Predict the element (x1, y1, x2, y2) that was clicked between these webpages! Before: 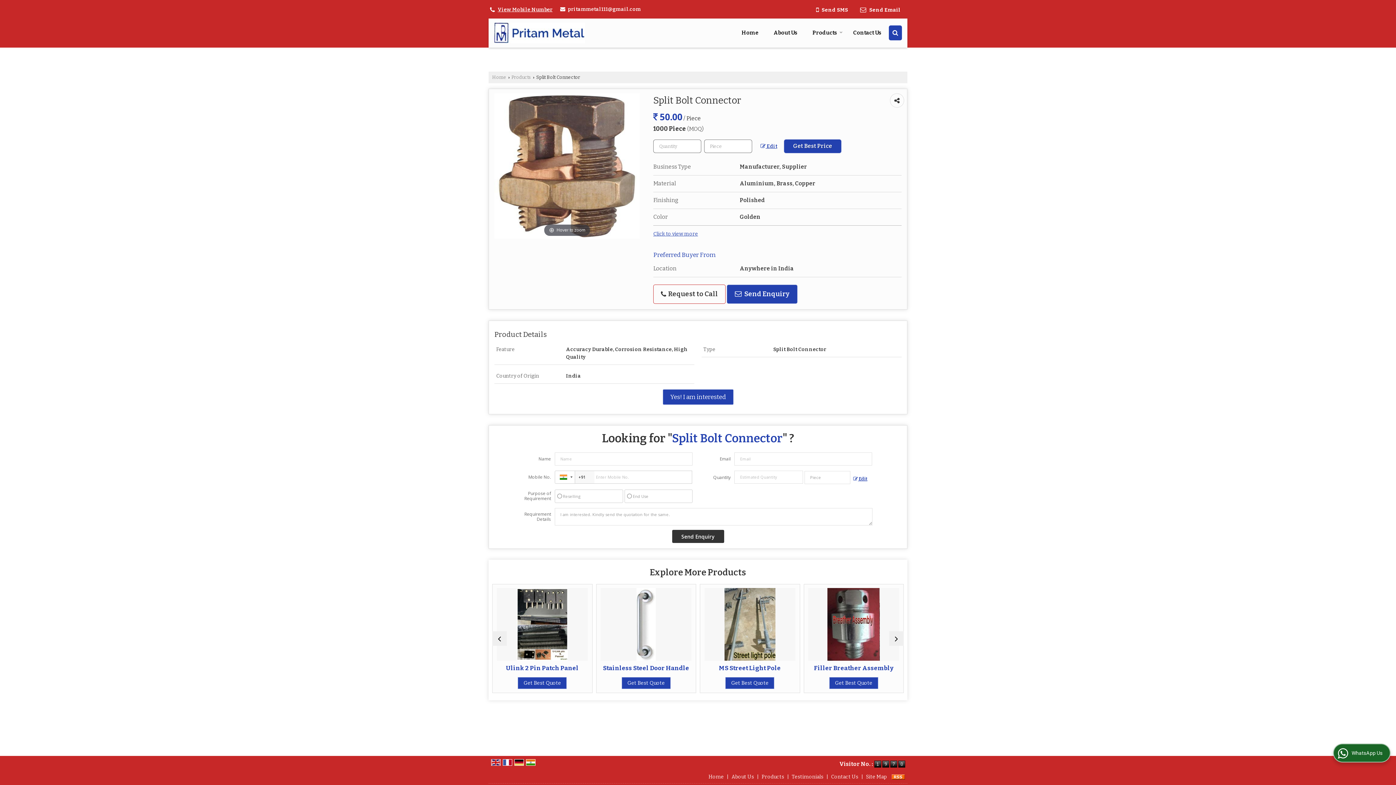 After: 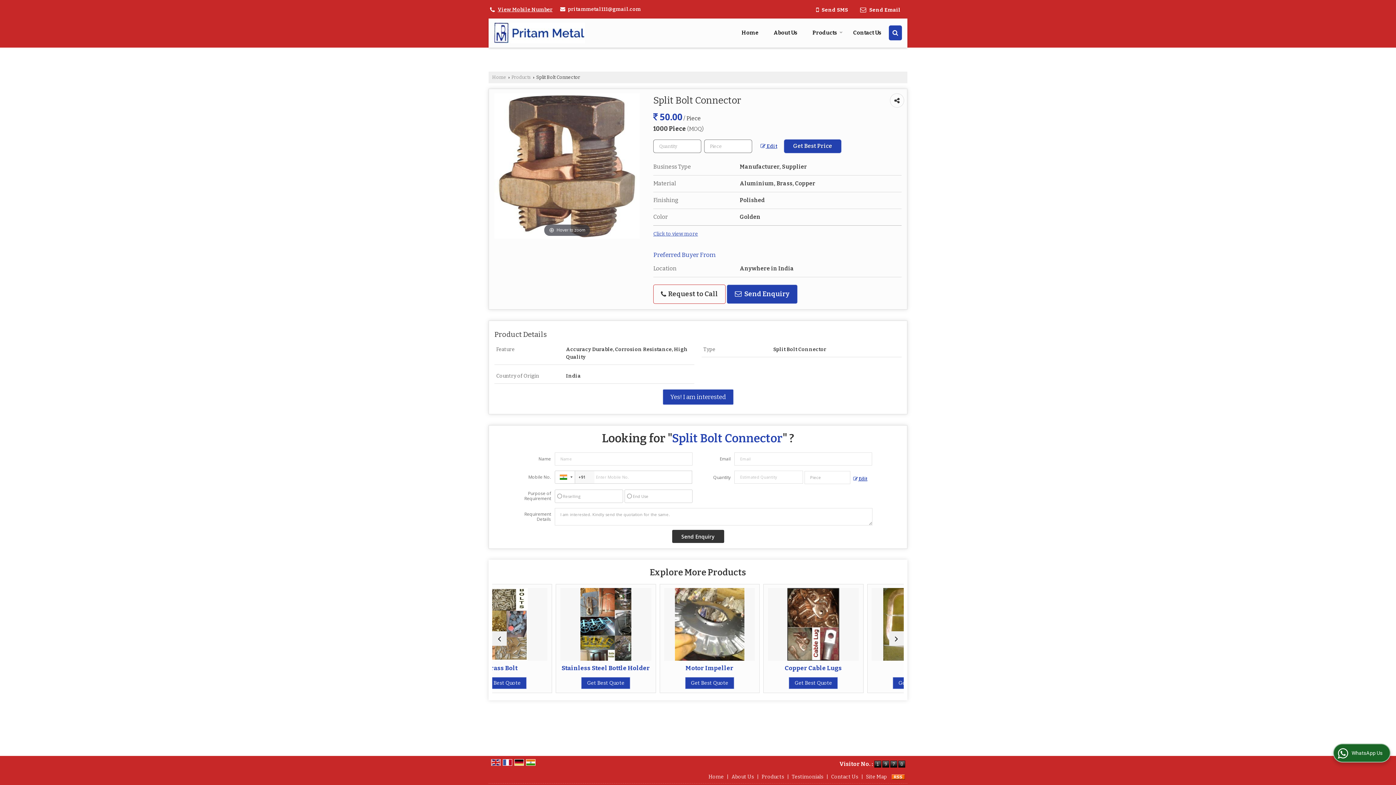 Action: bbox: (892, 774, 905, 780)